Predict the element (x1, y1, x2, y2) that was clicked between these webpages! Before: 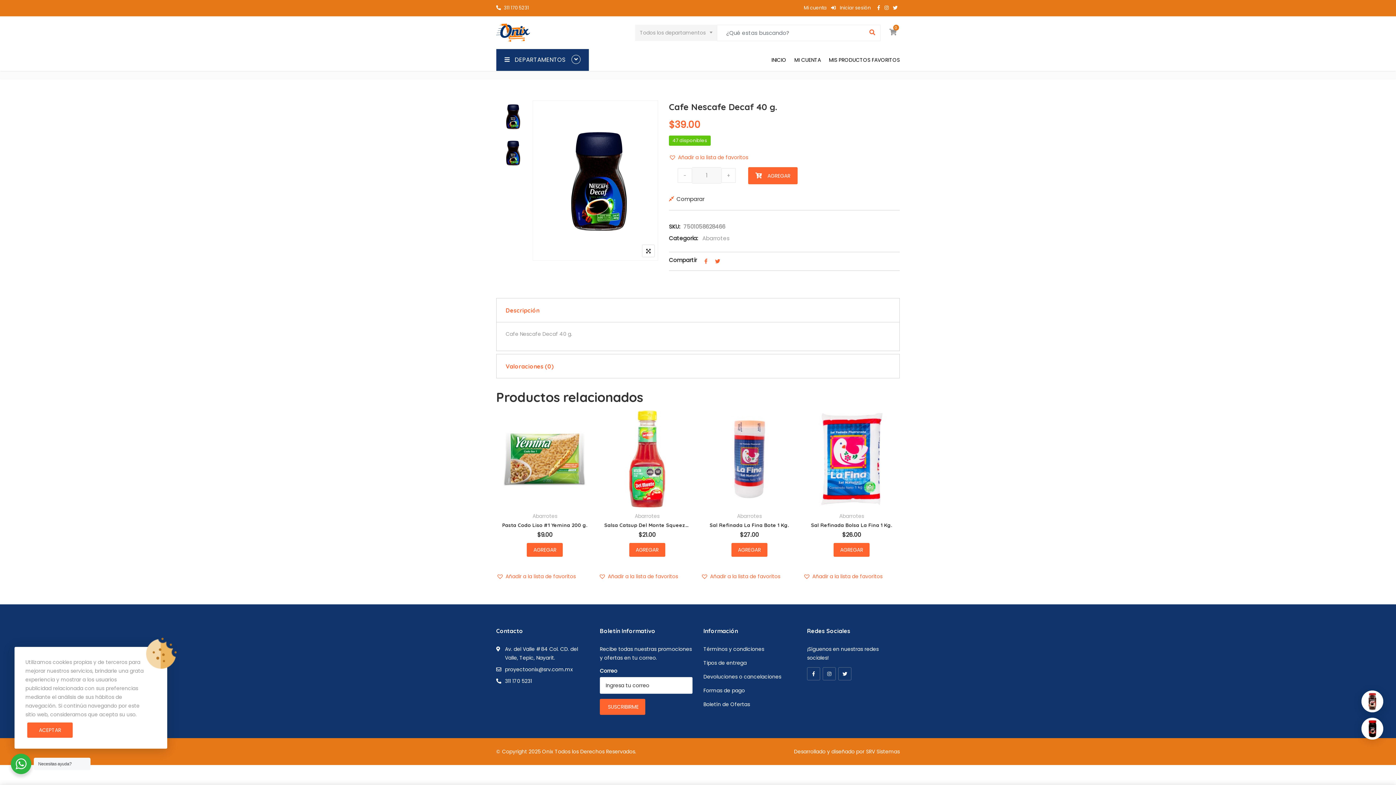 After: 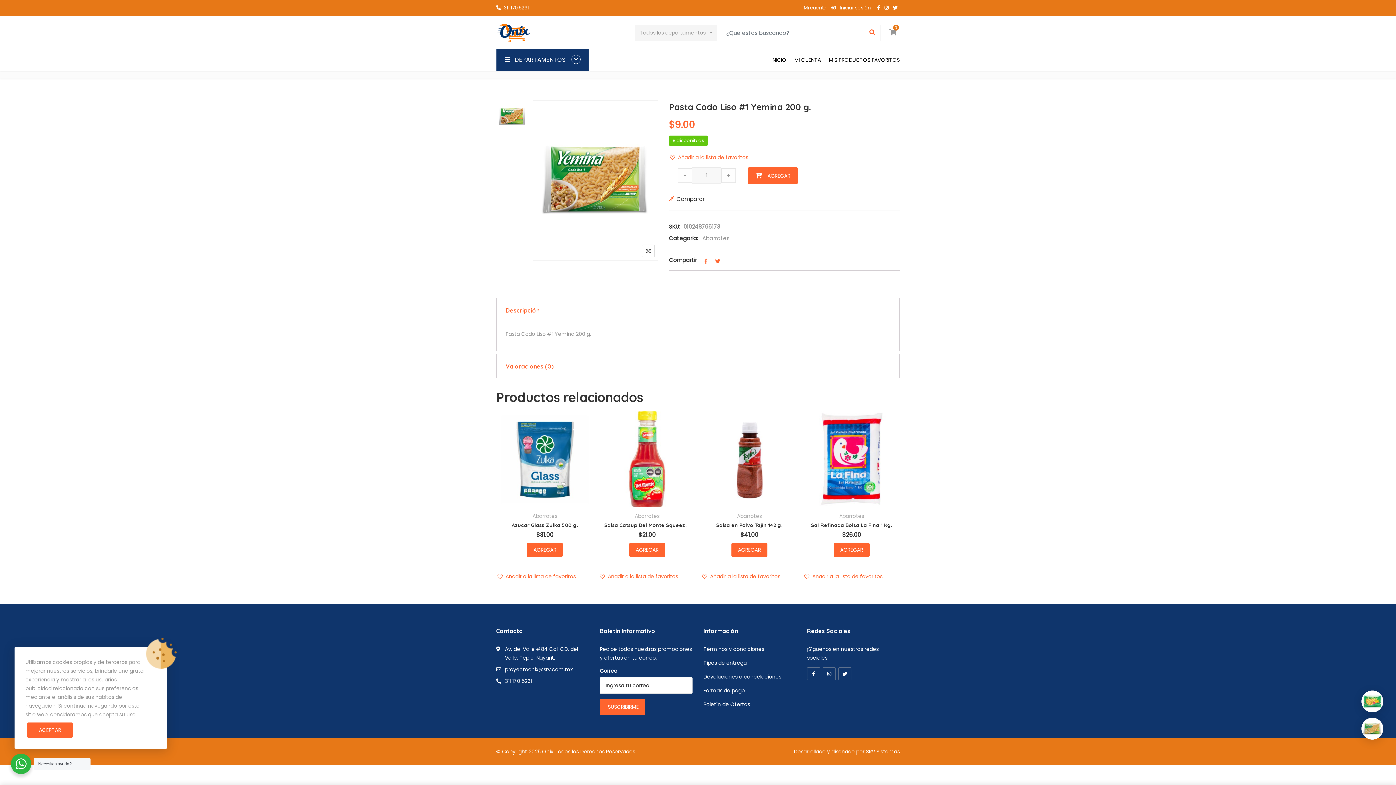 Action: bbox: (803, 410, 900, 507)